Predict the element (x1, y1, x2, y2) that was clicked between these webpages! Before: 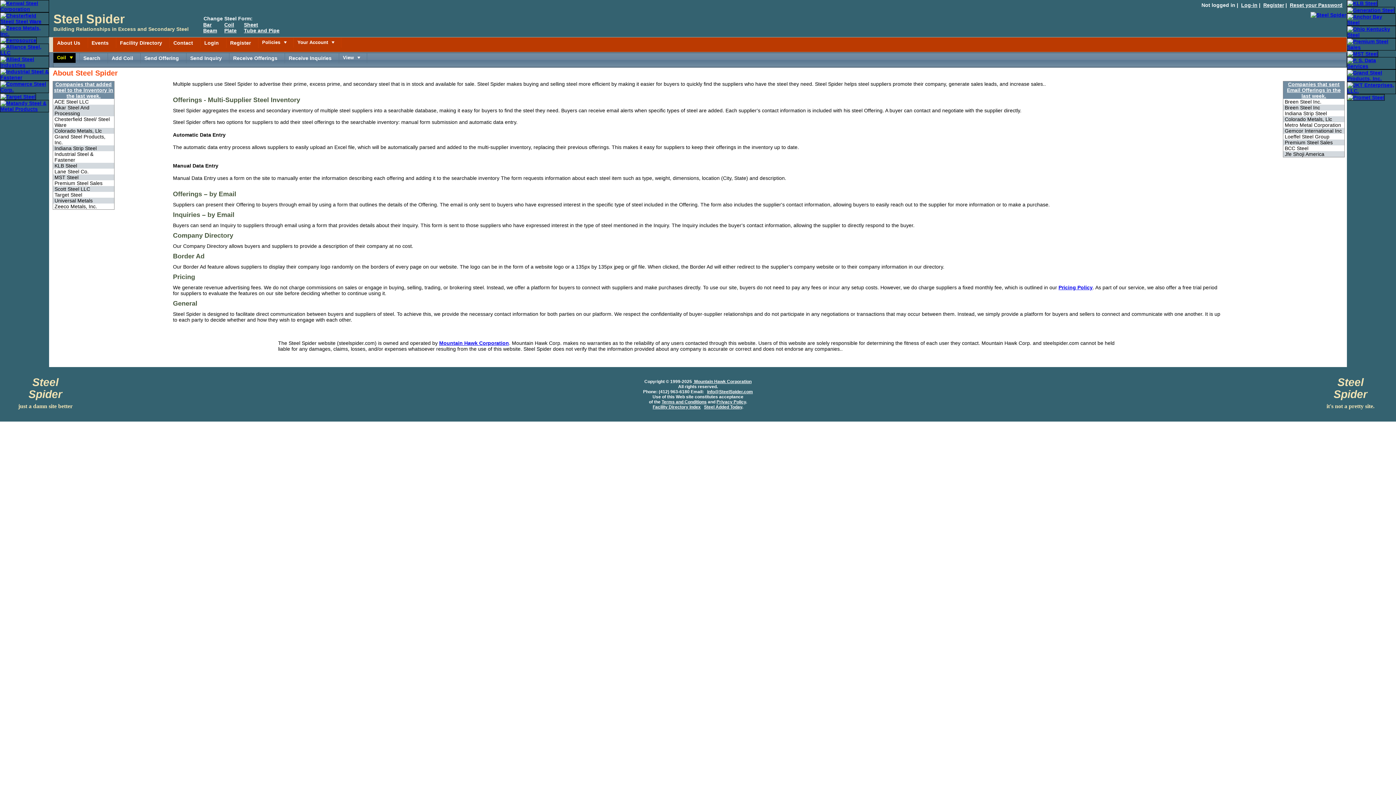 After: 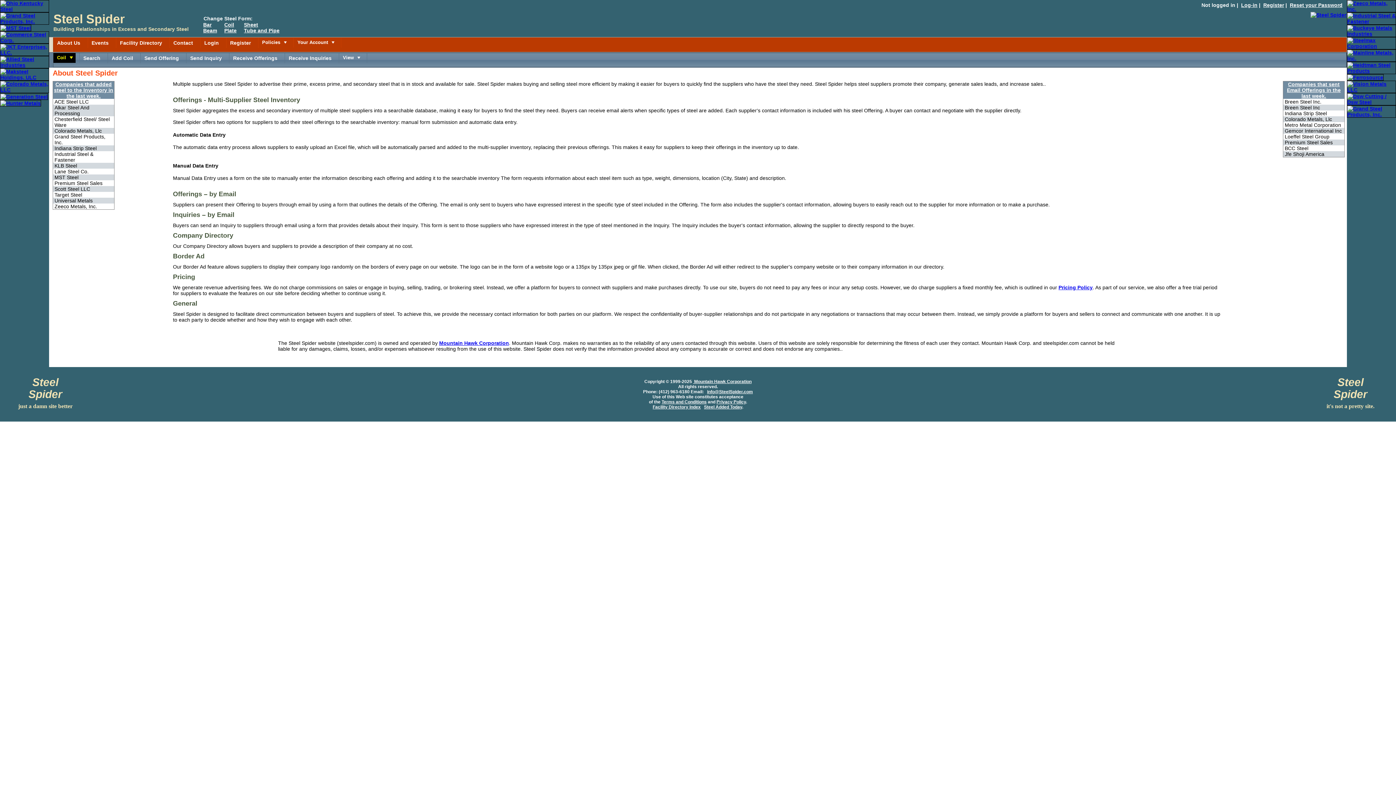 Action: bbox: (54, 81, 113, 98) label: Companies that added steel to the Inventory in the last week.